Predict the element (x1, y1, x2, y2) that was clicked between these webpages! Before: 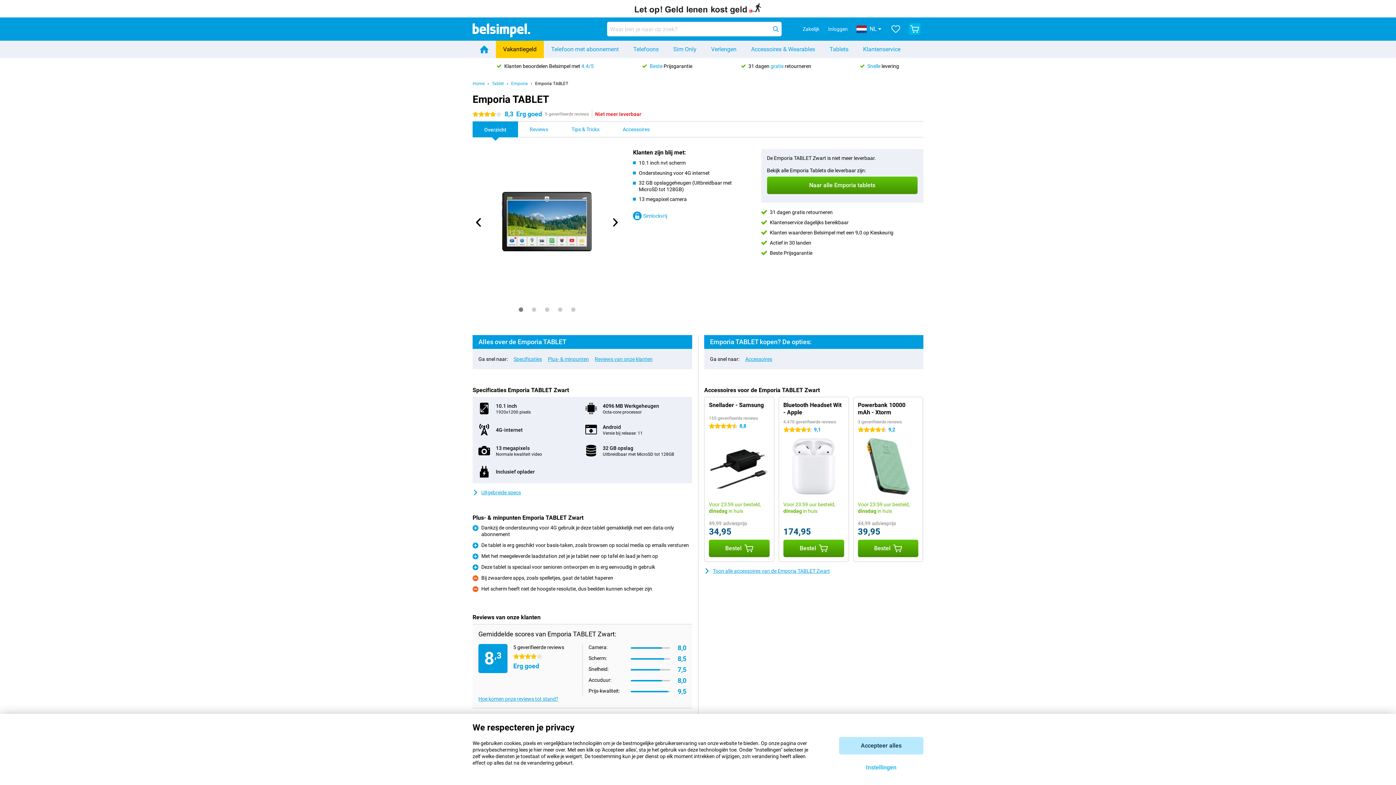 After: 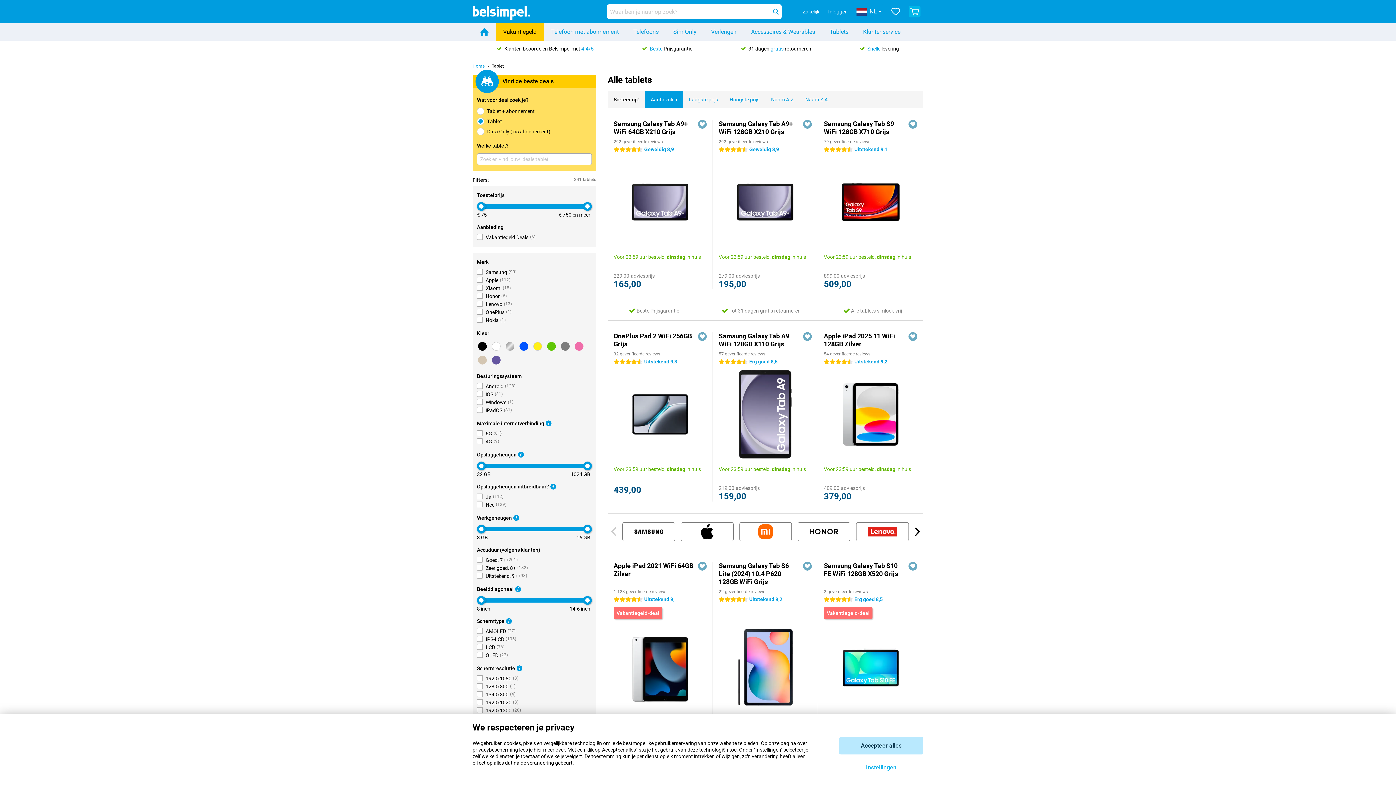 Action: label: Naar alle Emporia tablets bbox: (767, 176, 917, 194)